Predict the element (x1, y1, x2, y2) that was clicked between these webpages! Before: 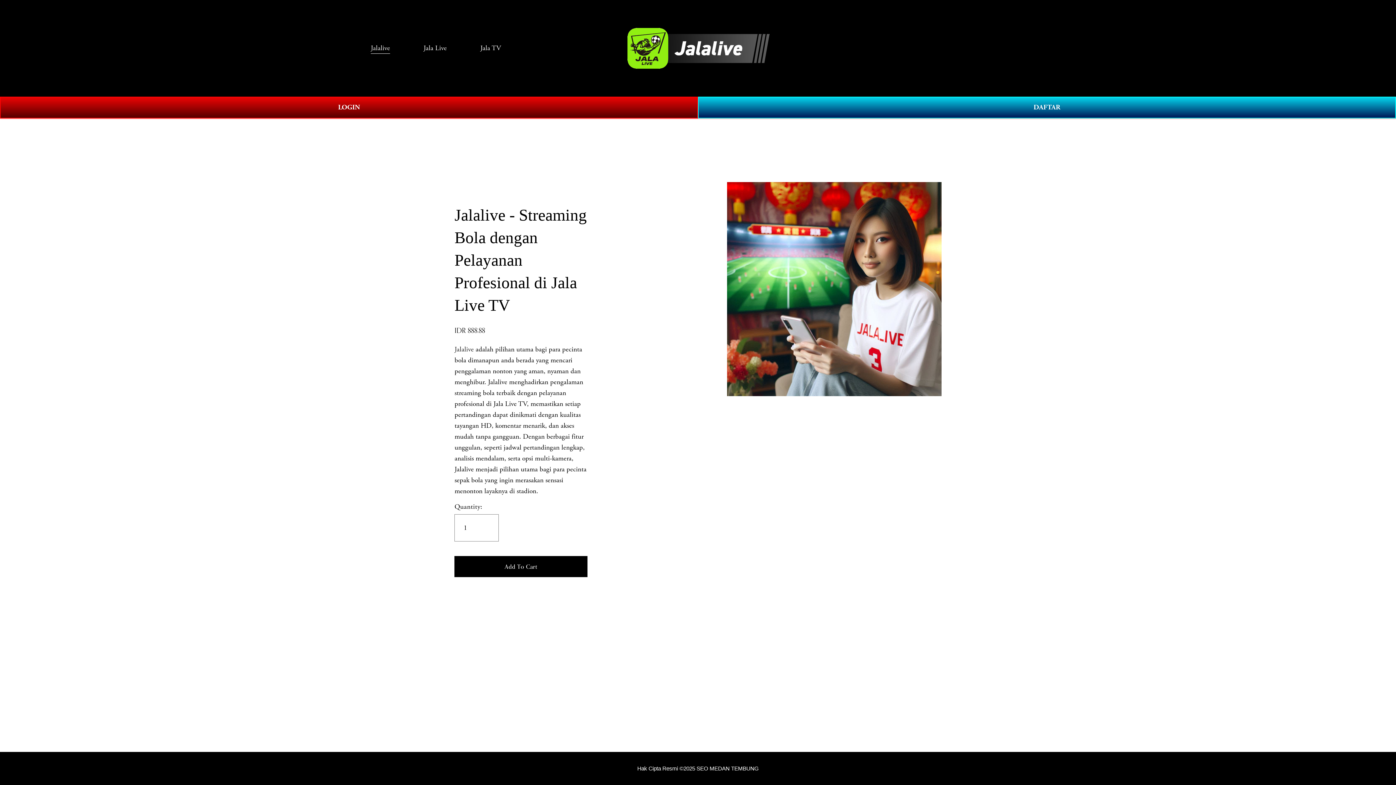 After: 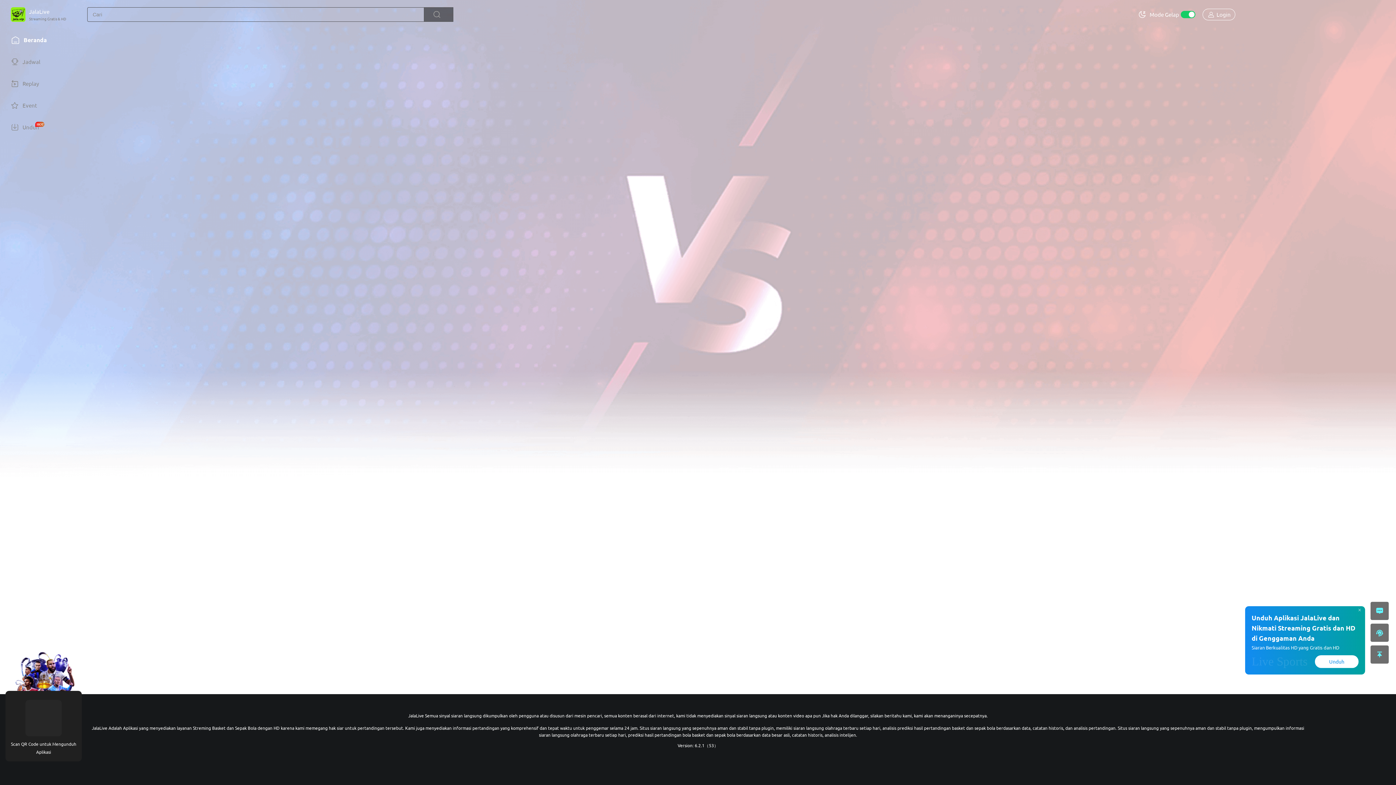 Action: label: LOGIN bbox: (0, 96, 698, 118)